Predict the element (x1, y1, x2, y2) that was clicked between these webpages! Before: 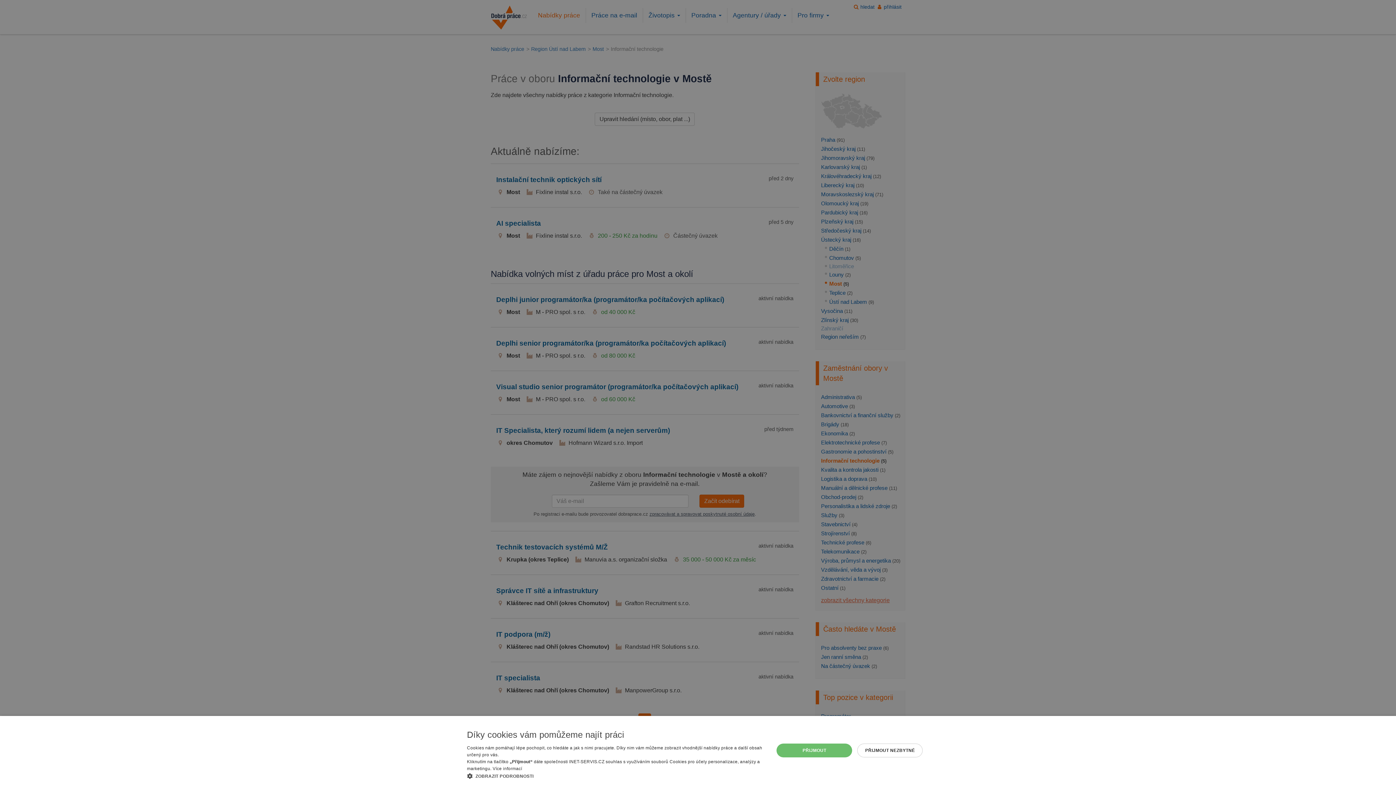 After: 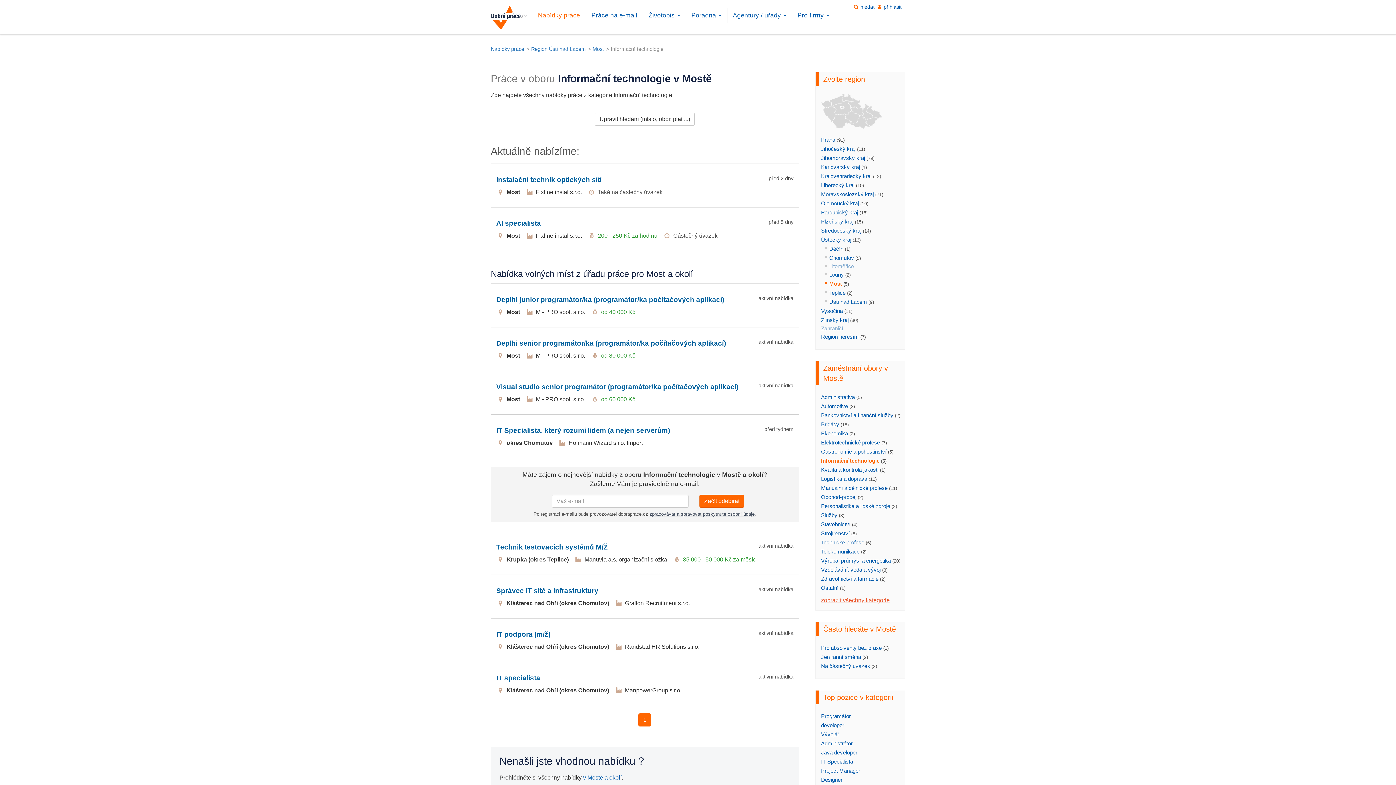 Action: bbox: (776, 744, 852, 757) label: PŘIJMOUT